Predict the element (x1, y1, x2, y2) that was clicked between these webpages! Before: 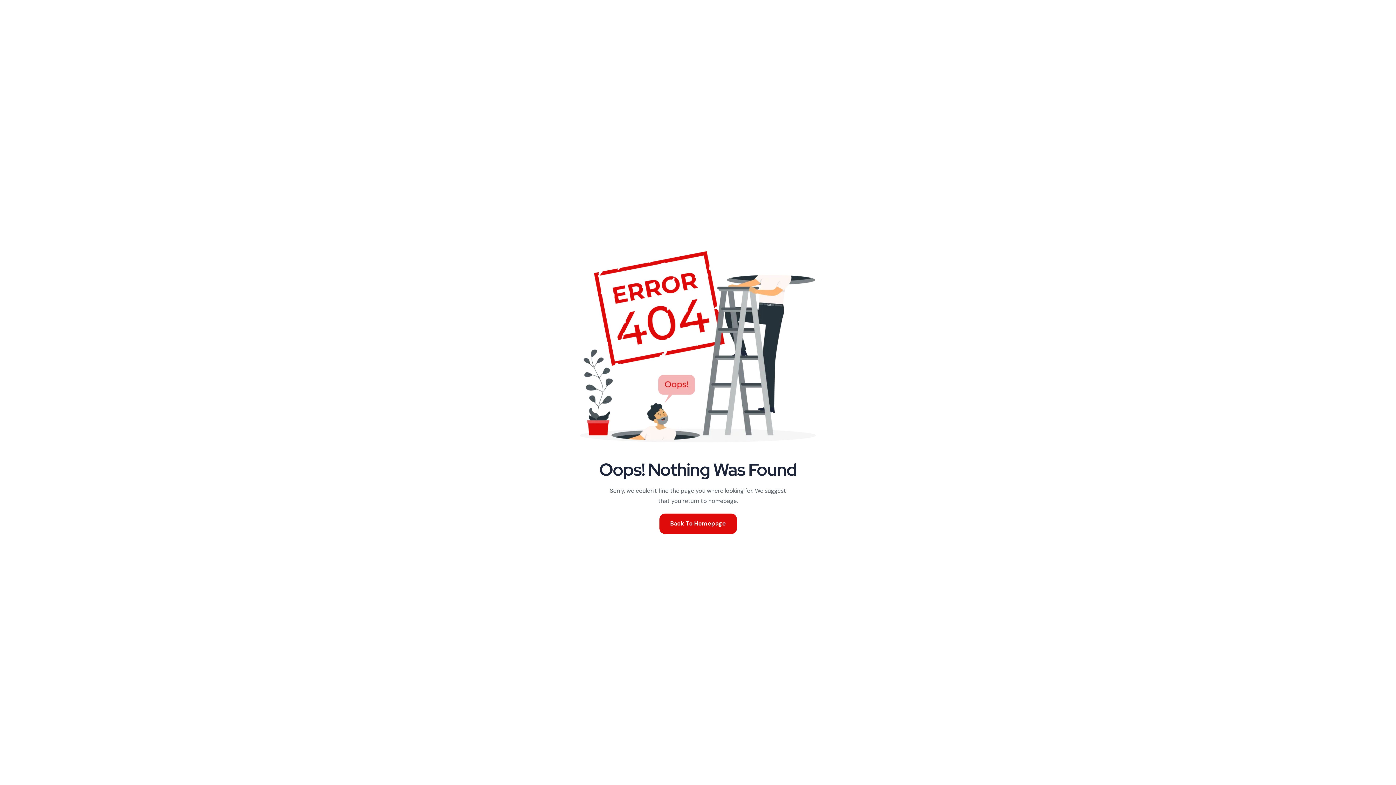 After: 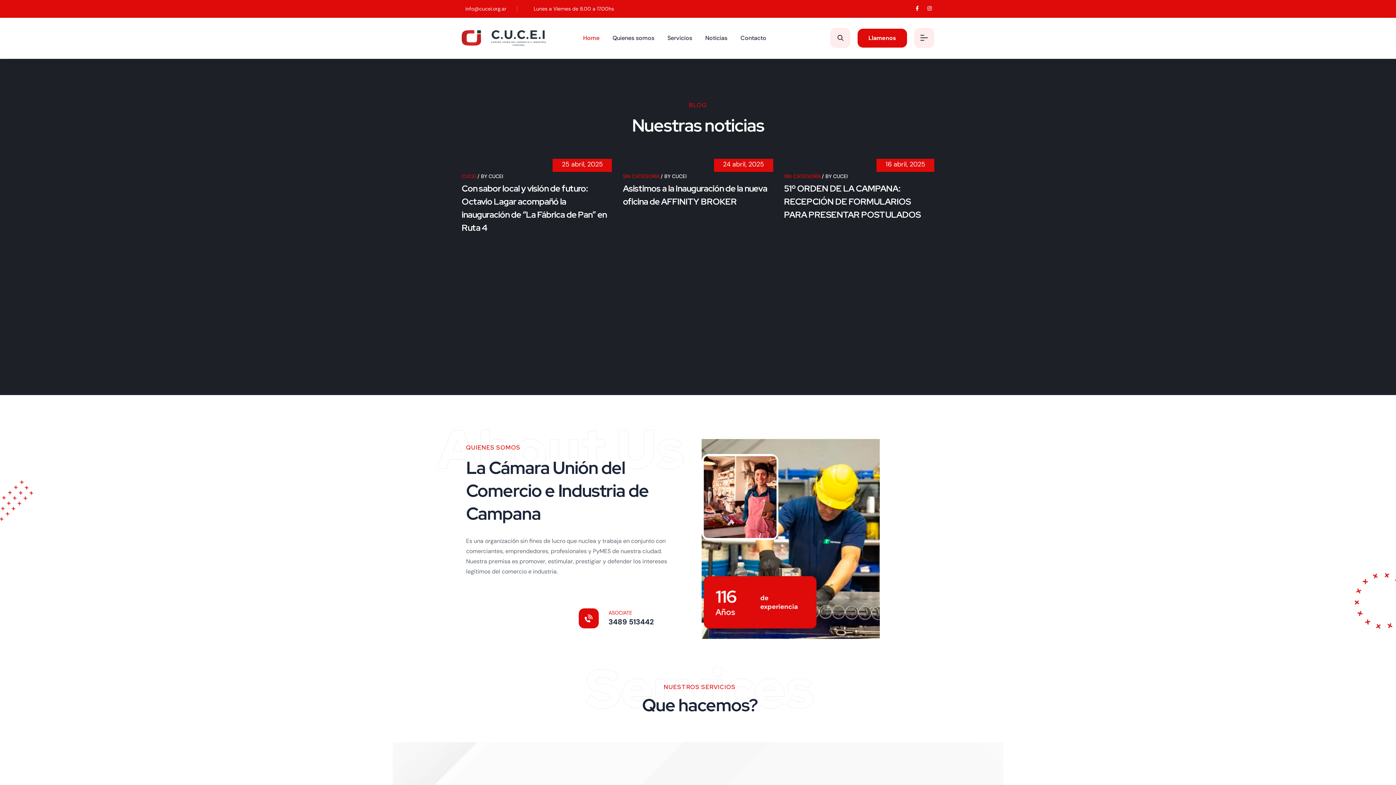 Action: label: Back To Homepage bbox: (659, 513, 736, 534)